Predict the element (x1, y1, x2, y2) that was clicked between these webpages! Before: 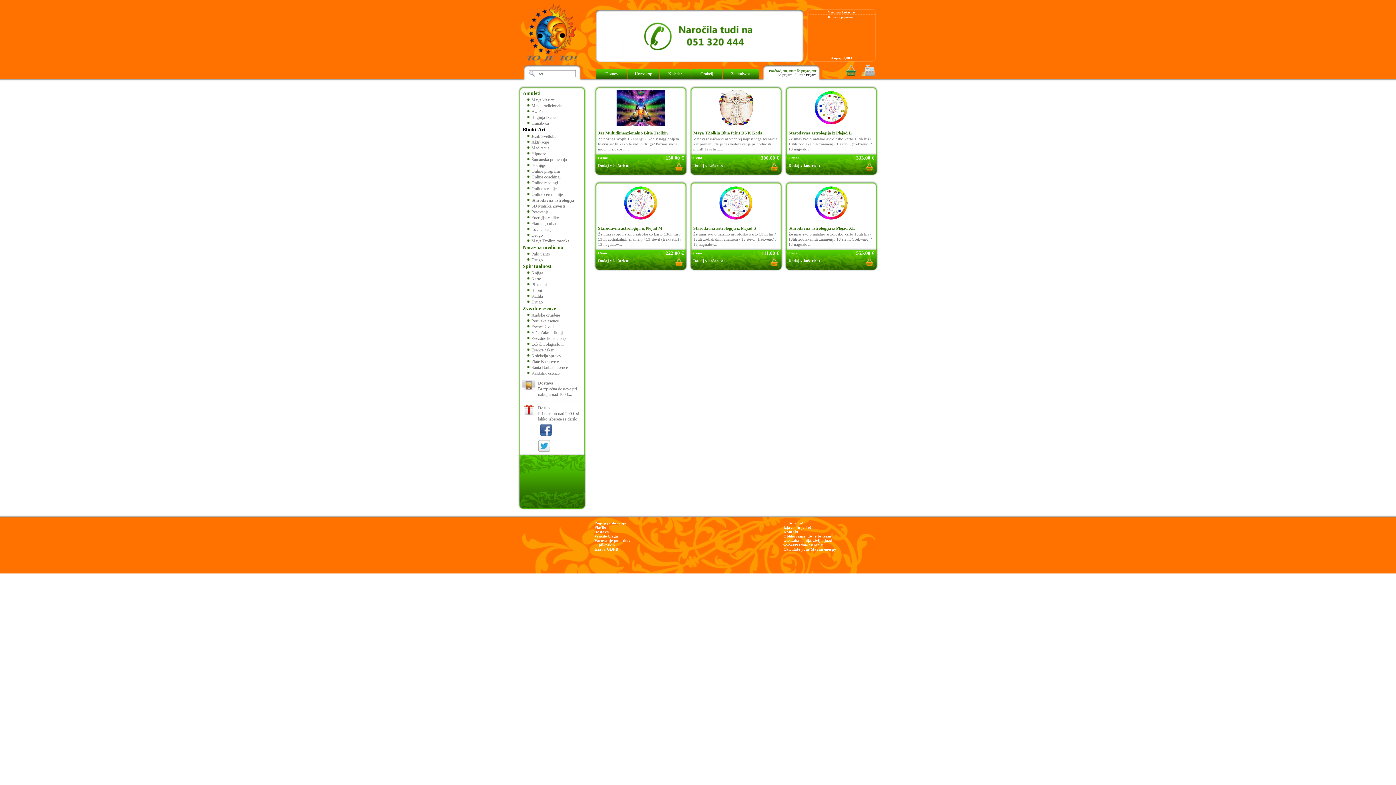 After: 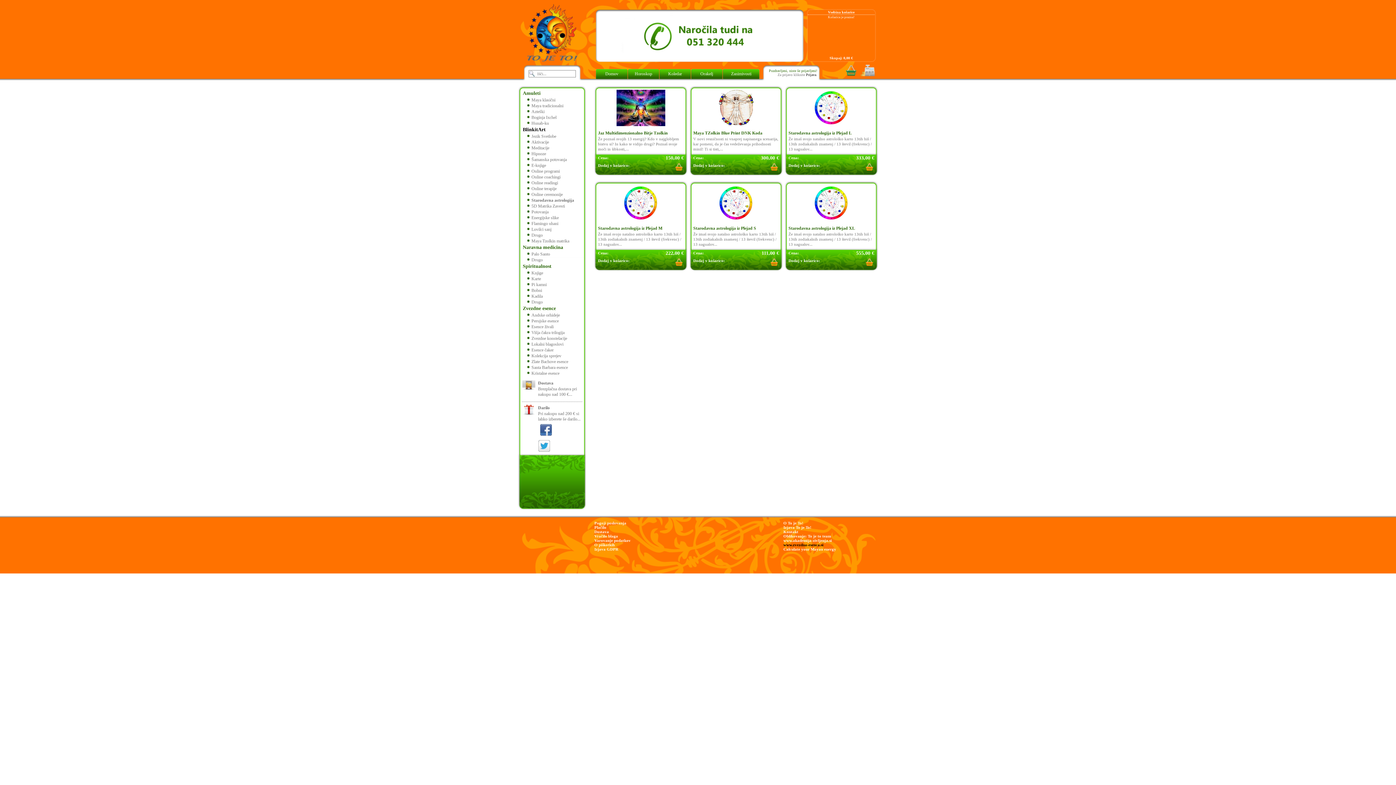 Action: bbox: (783, 542, 823, 547) label: www.zvezdna-esenca.si